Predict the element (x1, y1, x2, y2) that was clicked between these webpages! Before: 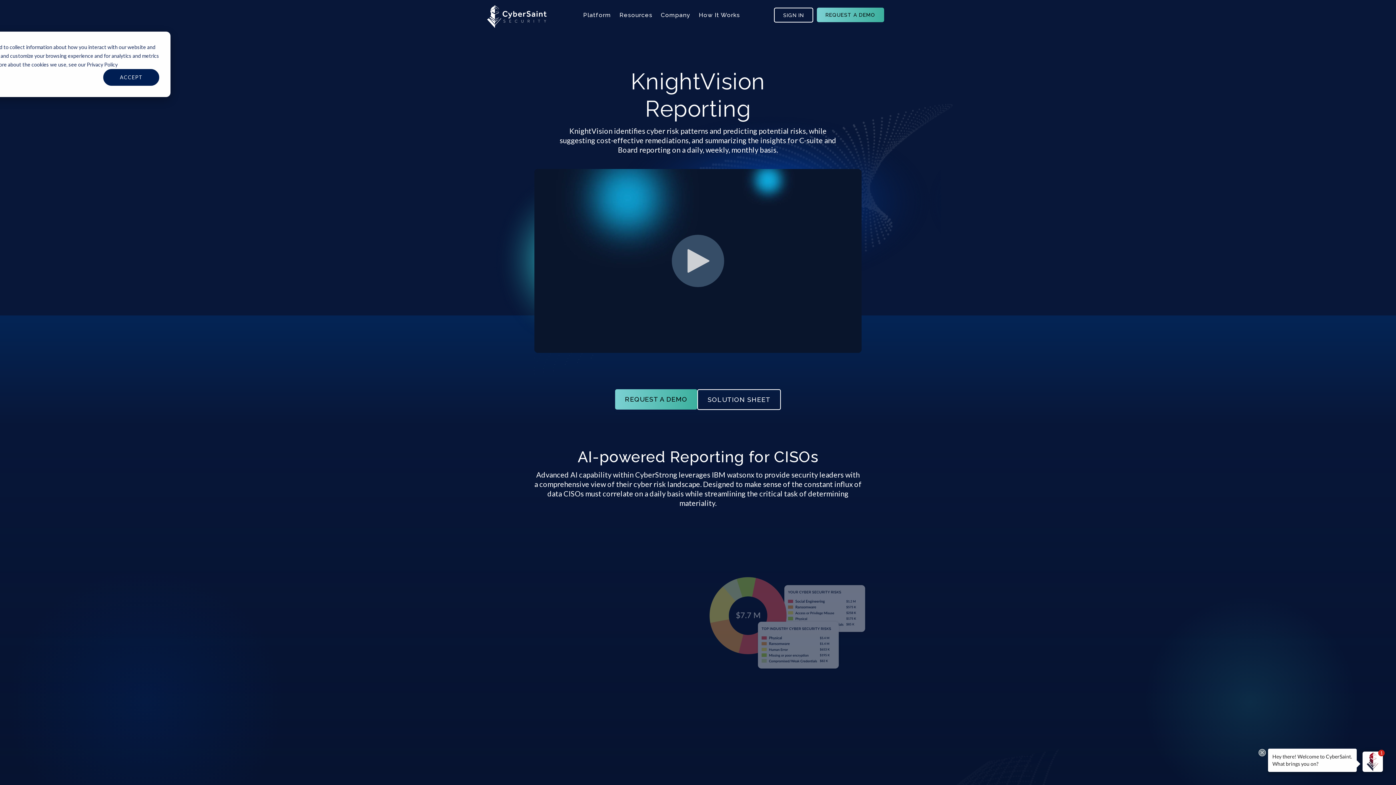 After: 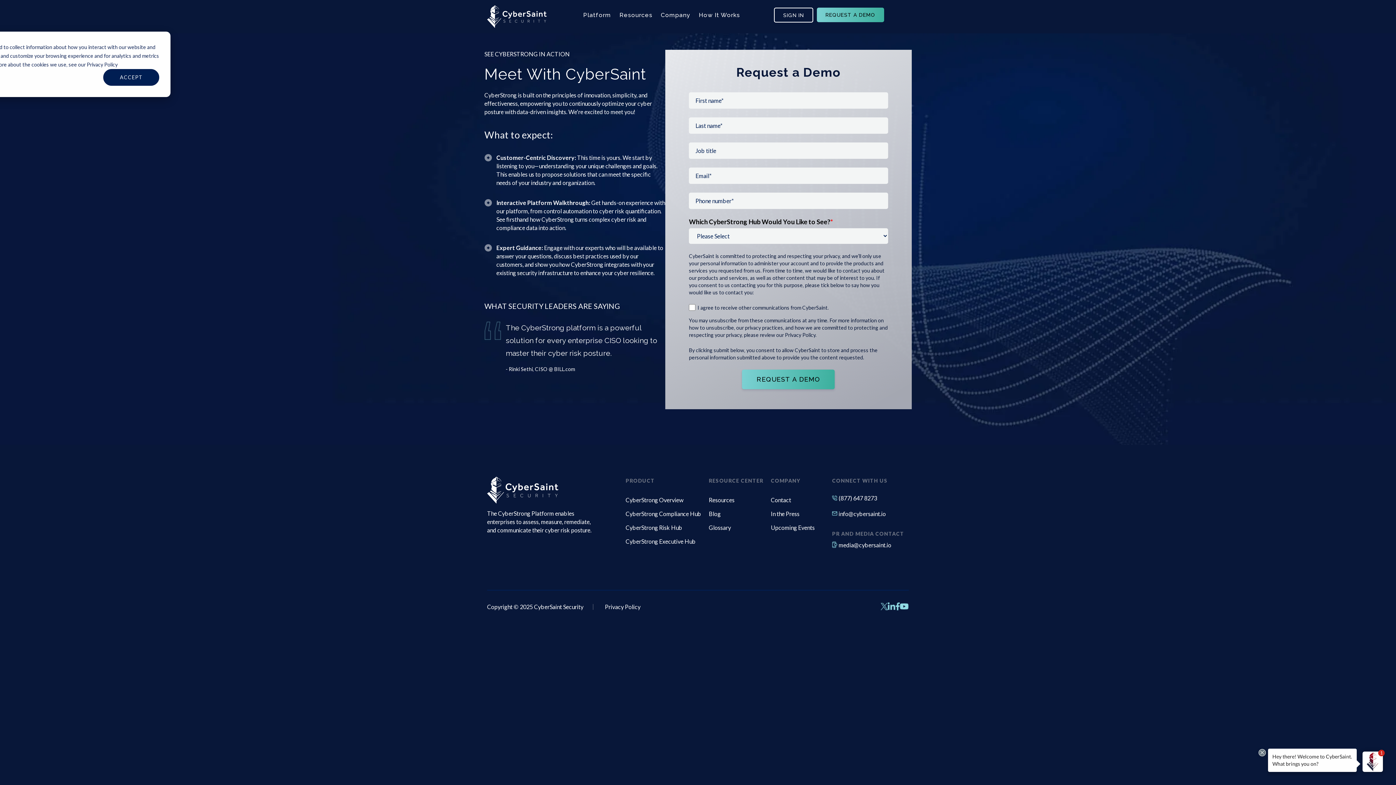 Action: label: REQUEST A DEMO bbox: (615, 389, 697, 409)